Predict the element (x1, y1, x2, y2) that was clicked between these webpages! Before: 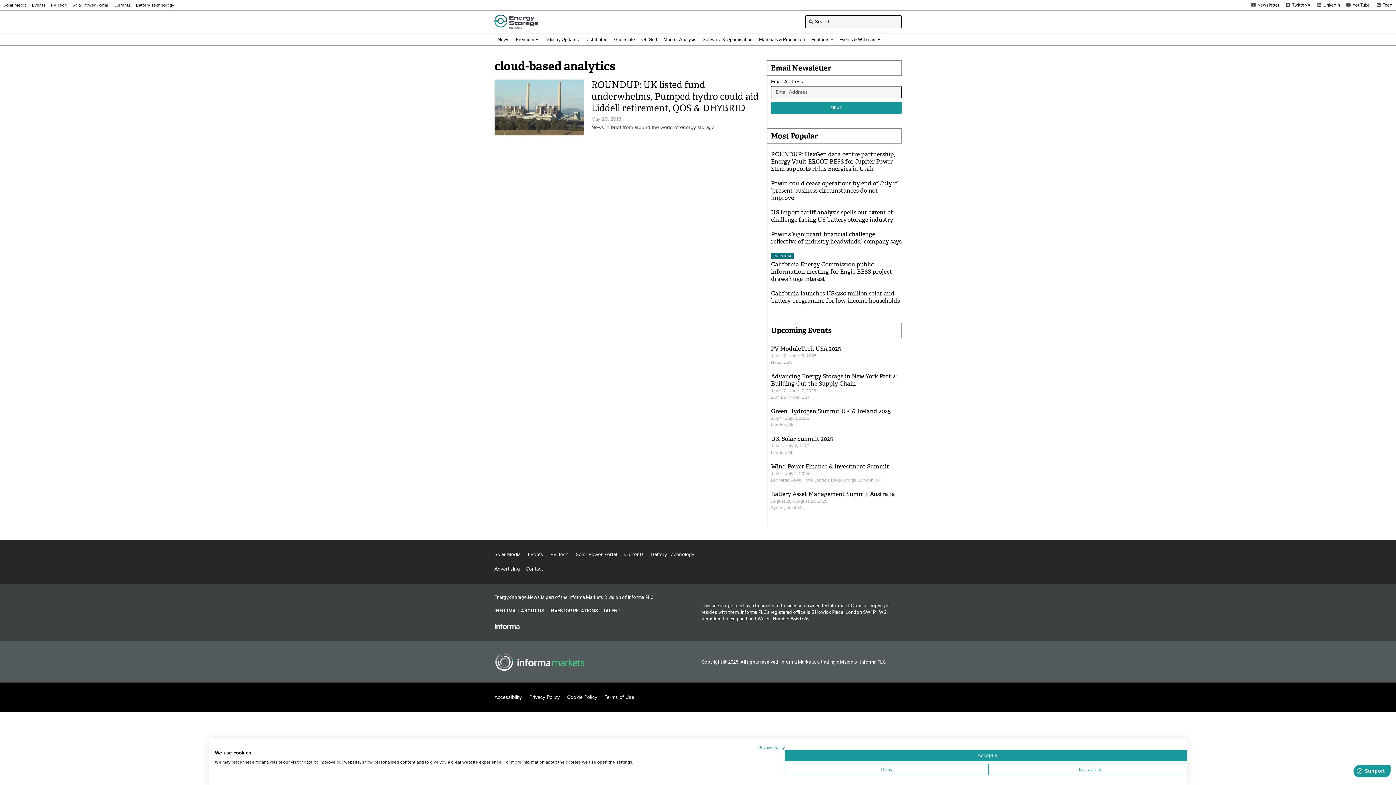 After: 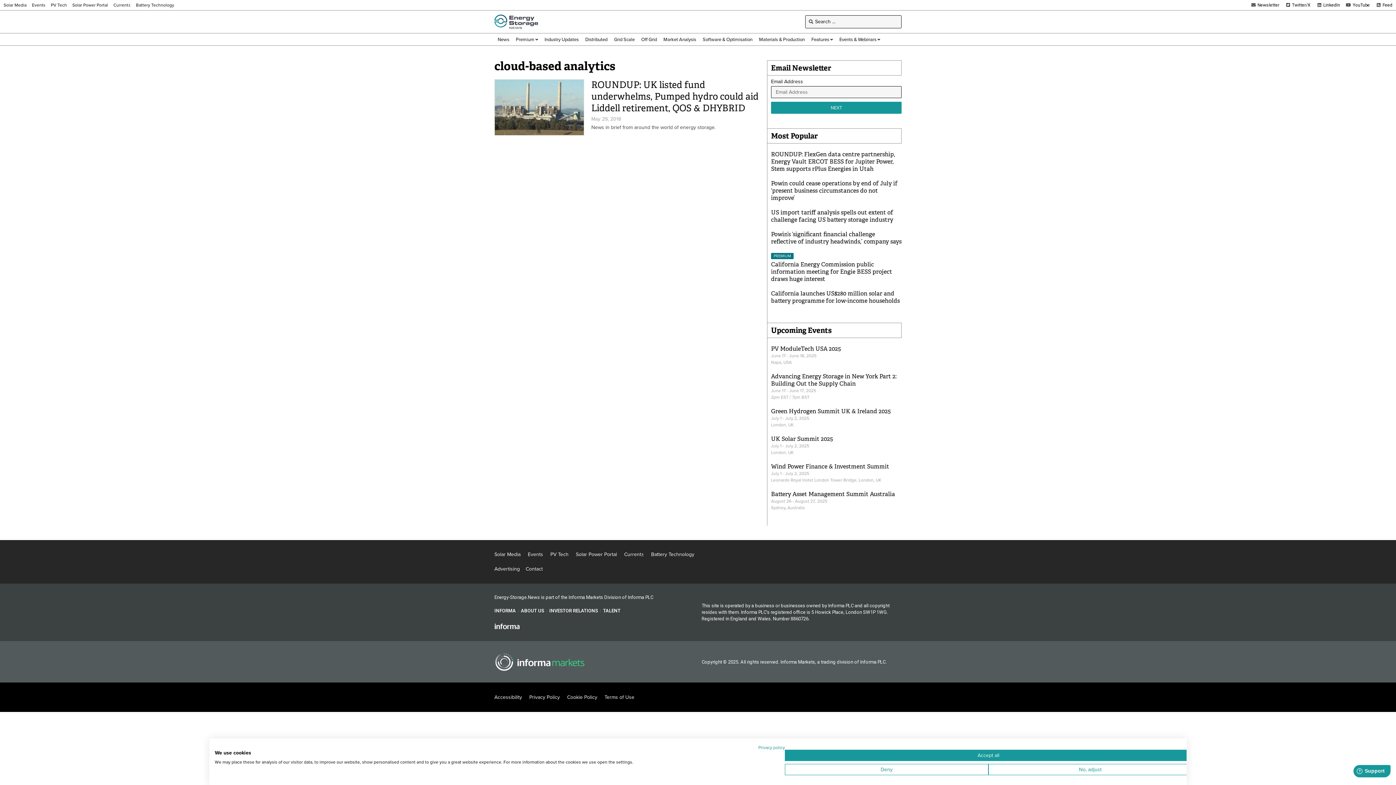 Action: label: Current± bbox: (624, 551, 644, 558)